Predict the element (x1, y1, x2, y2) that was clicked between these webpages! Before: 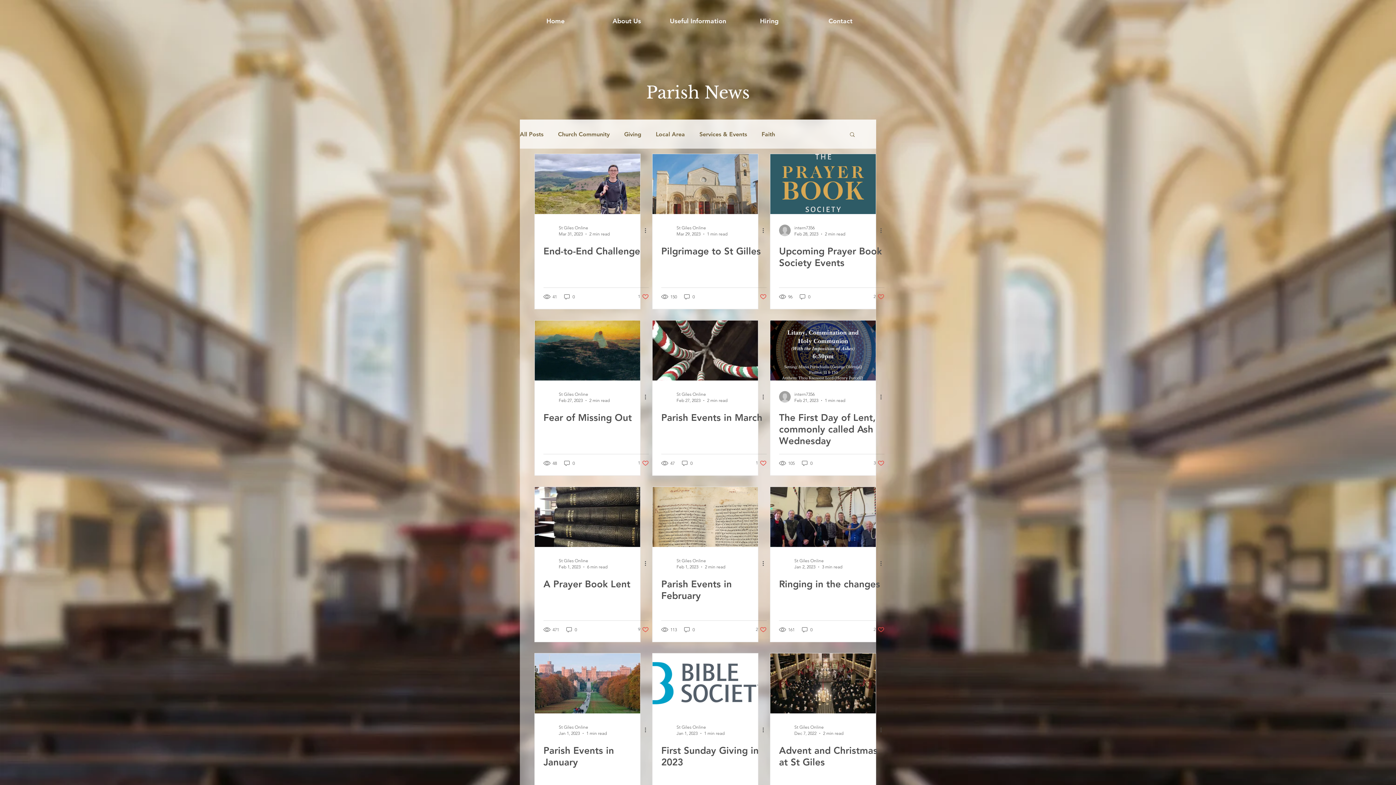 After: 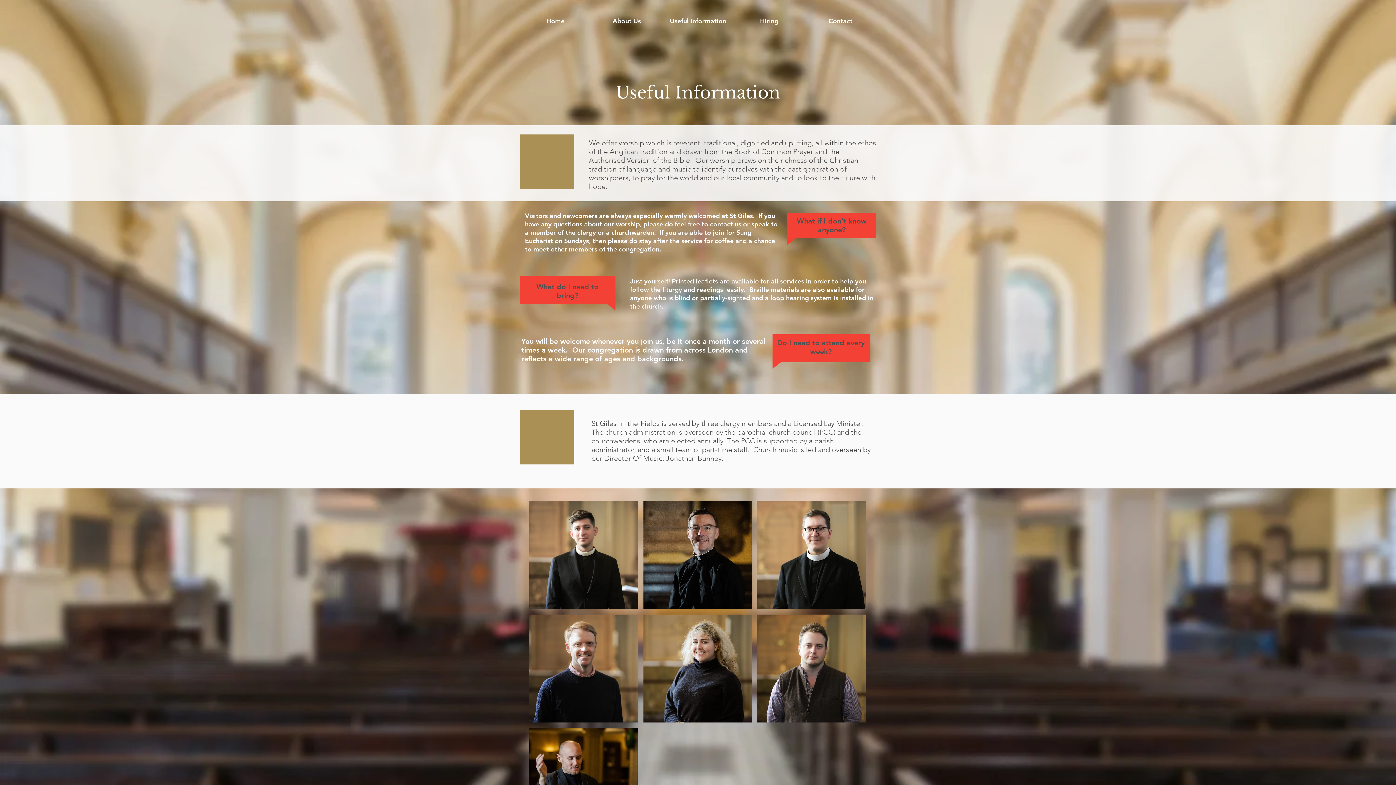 Action: label: About Us bbox: (591, 10, 662, 32)